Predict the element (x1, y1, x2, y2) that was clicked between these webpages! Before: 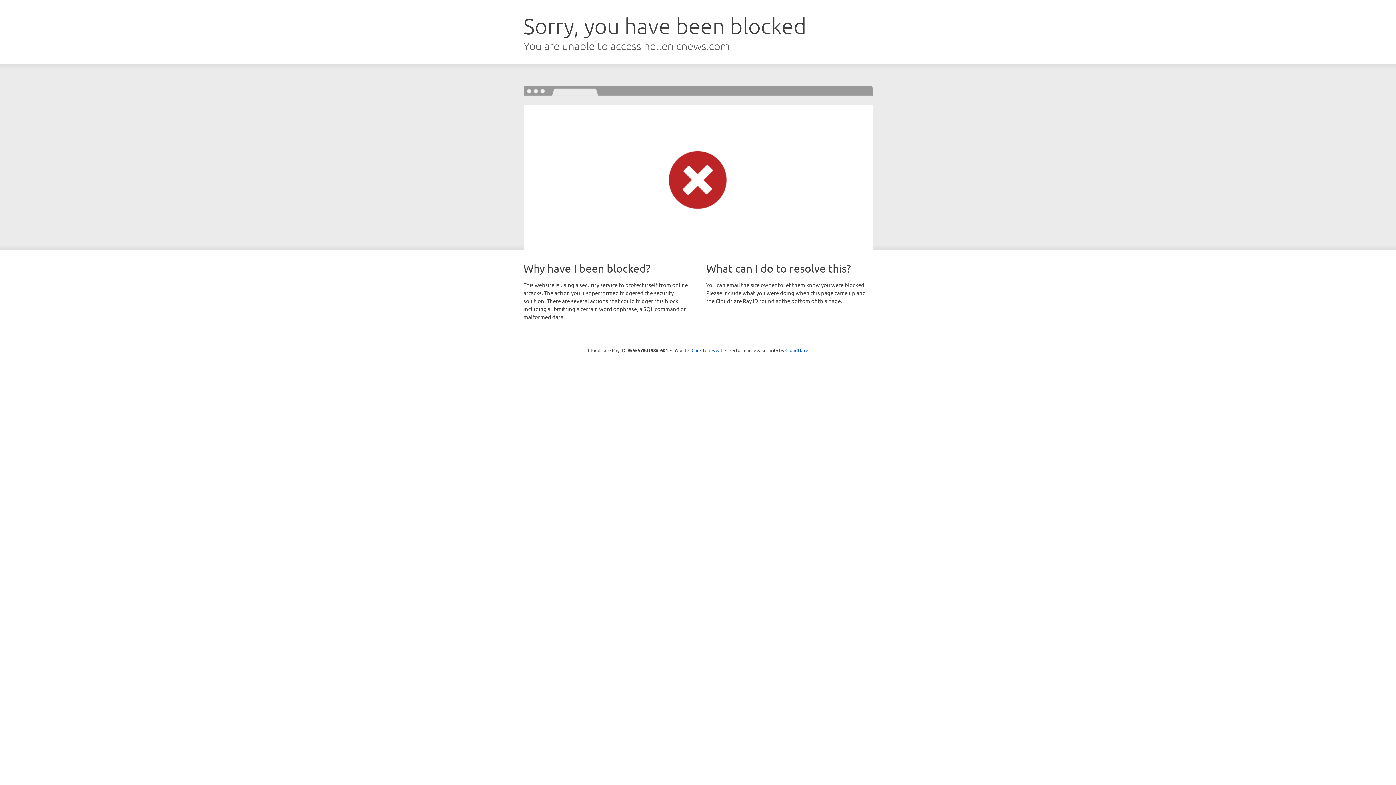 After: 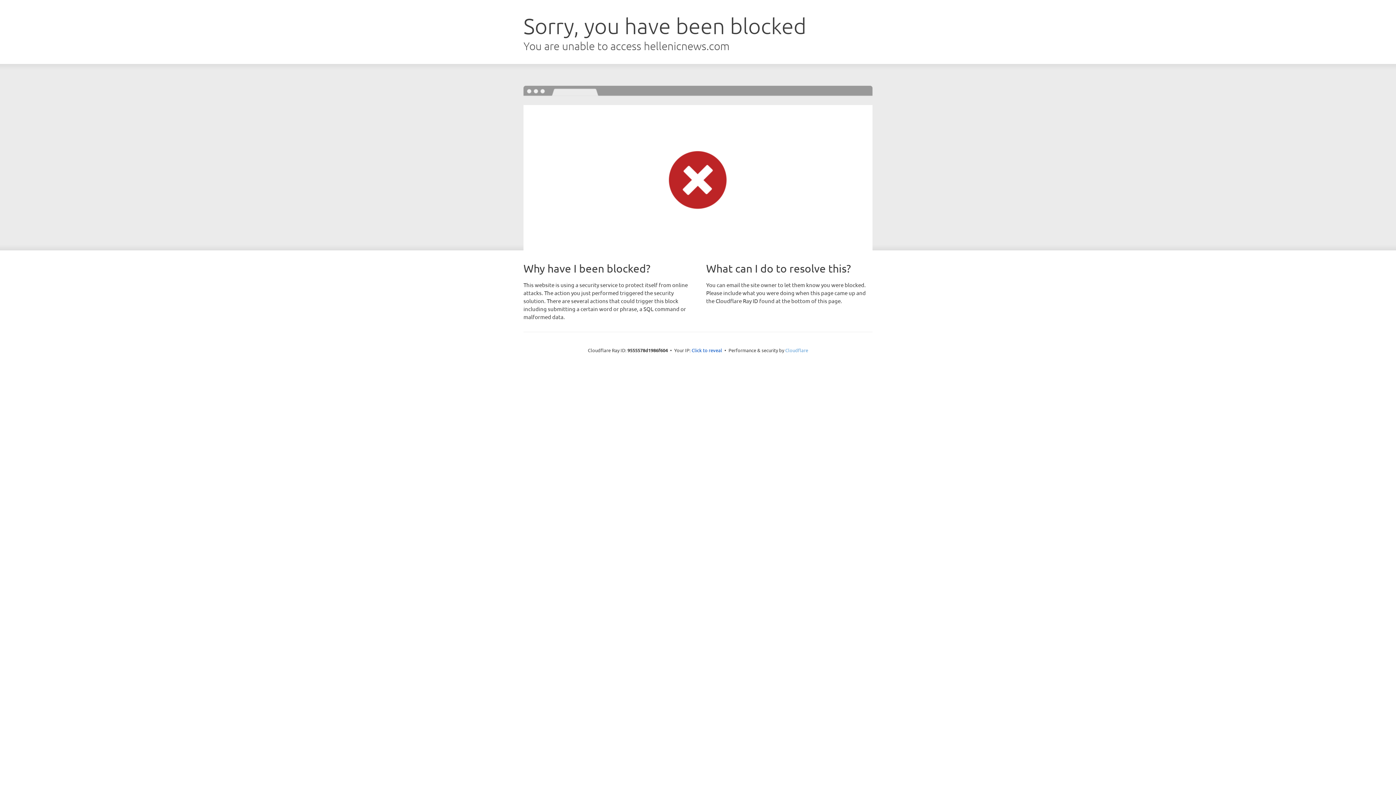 Action: bbox: (785, 347, 808, 353) label: Cloudflare